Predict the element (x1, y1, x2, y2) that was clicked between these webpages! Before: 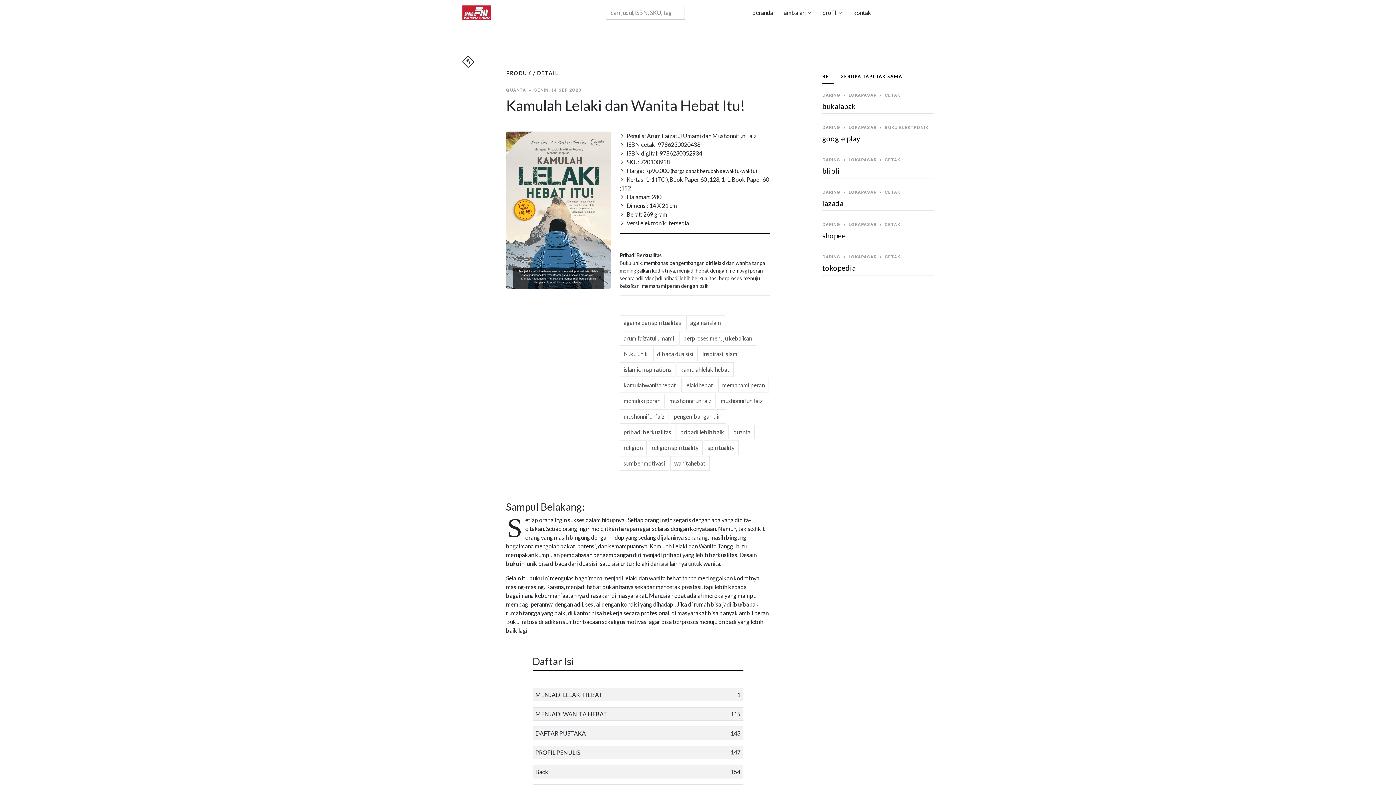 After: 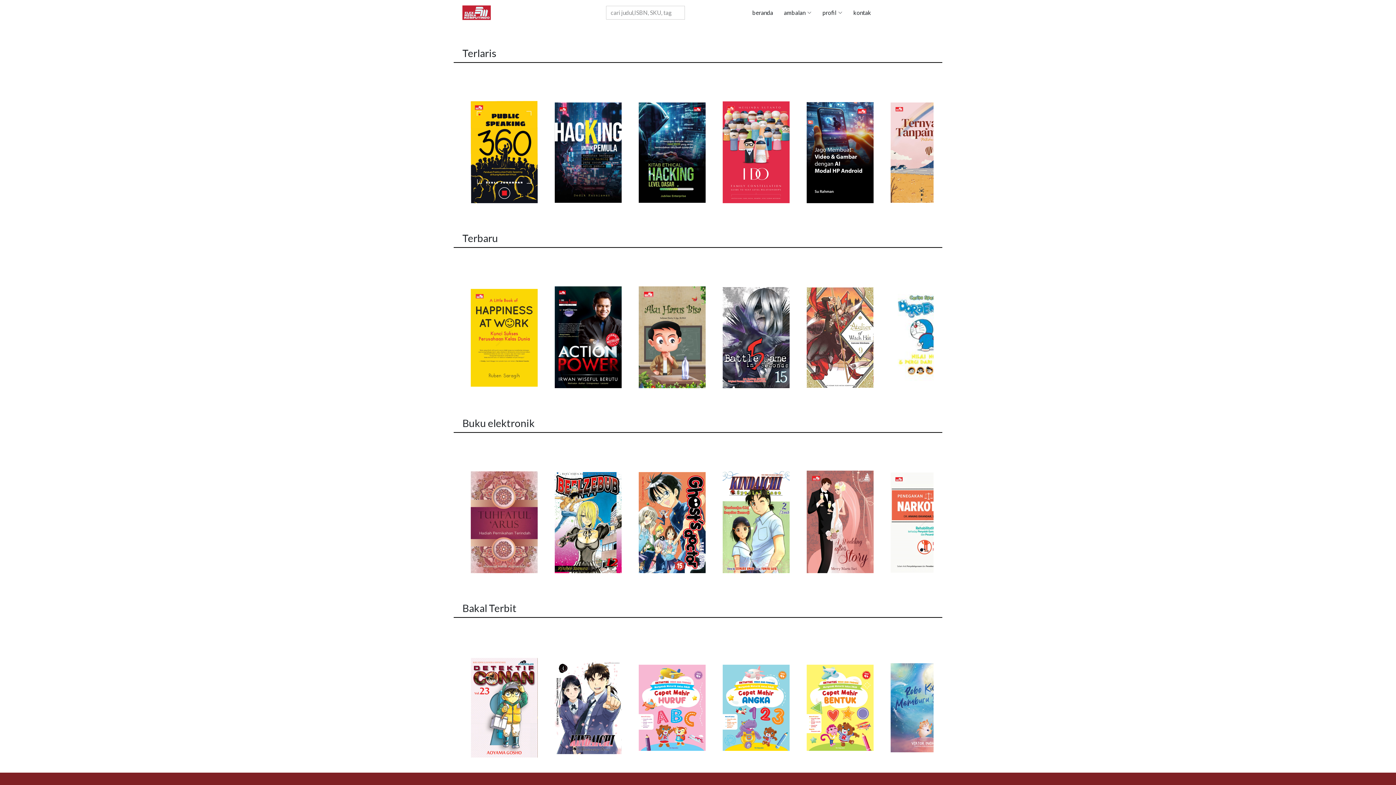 Action: label: tersedia bbox: (668, 219, 689, 226)